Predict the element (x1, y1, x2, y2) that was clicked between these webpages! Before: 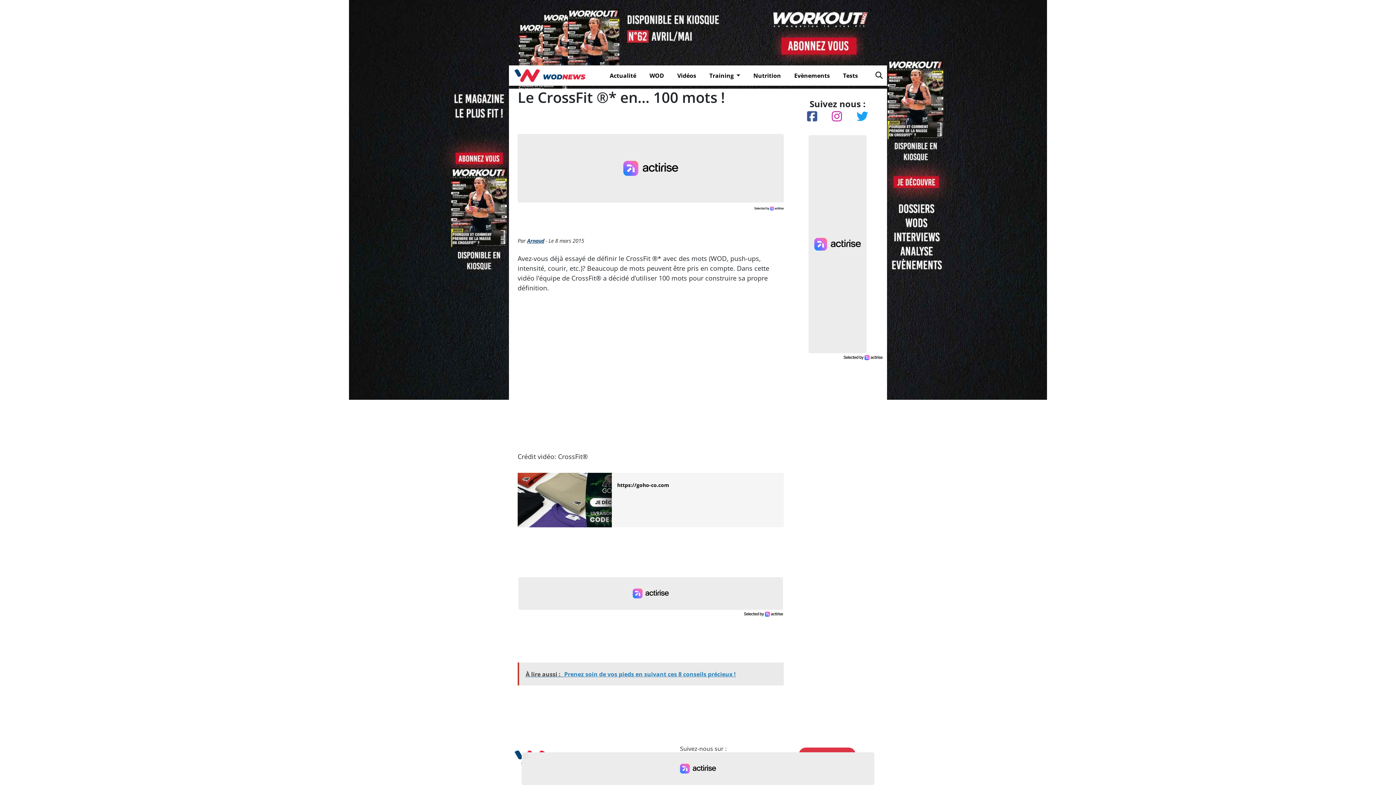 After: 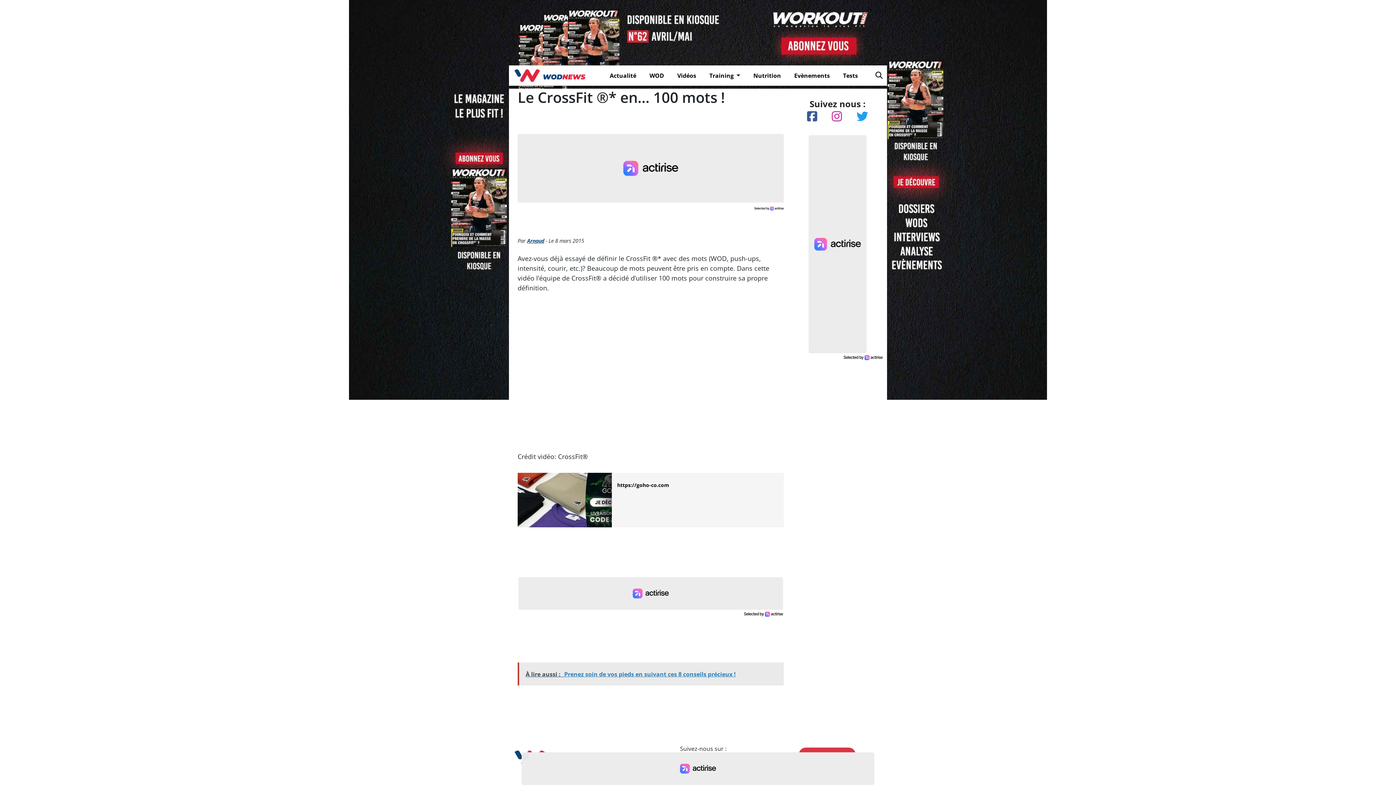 Action: bbox: (832, 110, 842, 122)